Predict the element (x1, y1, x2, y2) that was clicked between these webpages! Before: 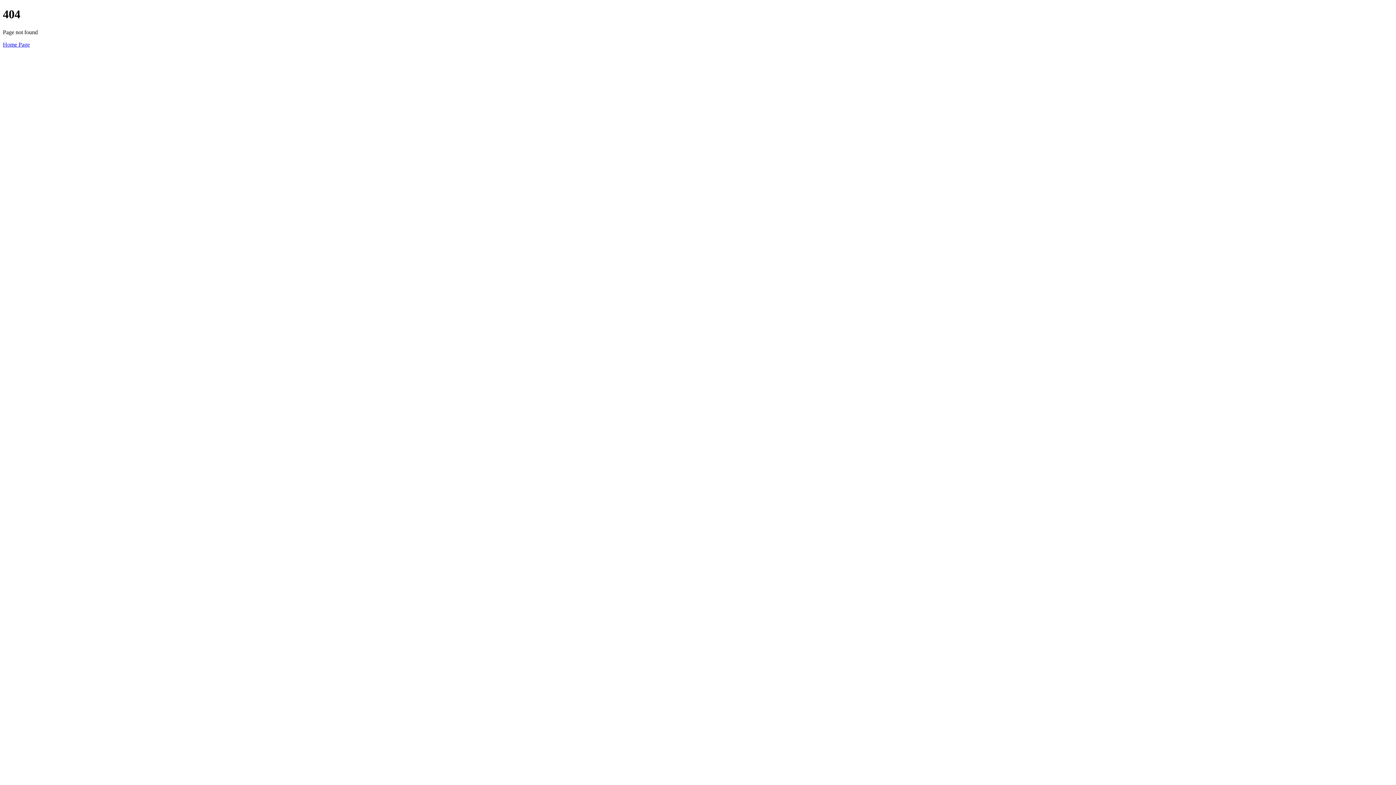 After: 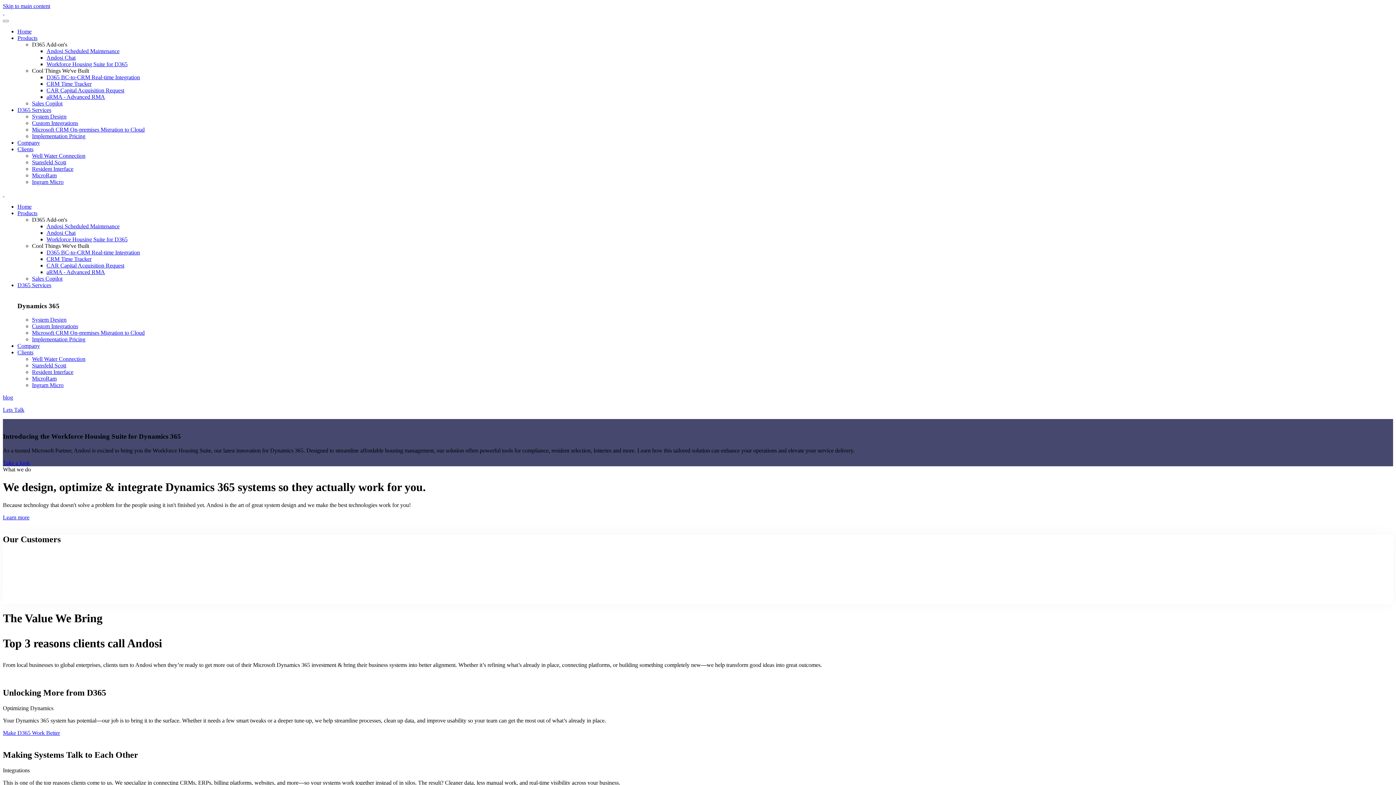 Action: label: Home Page bbox: (2, 41, 29, 47)